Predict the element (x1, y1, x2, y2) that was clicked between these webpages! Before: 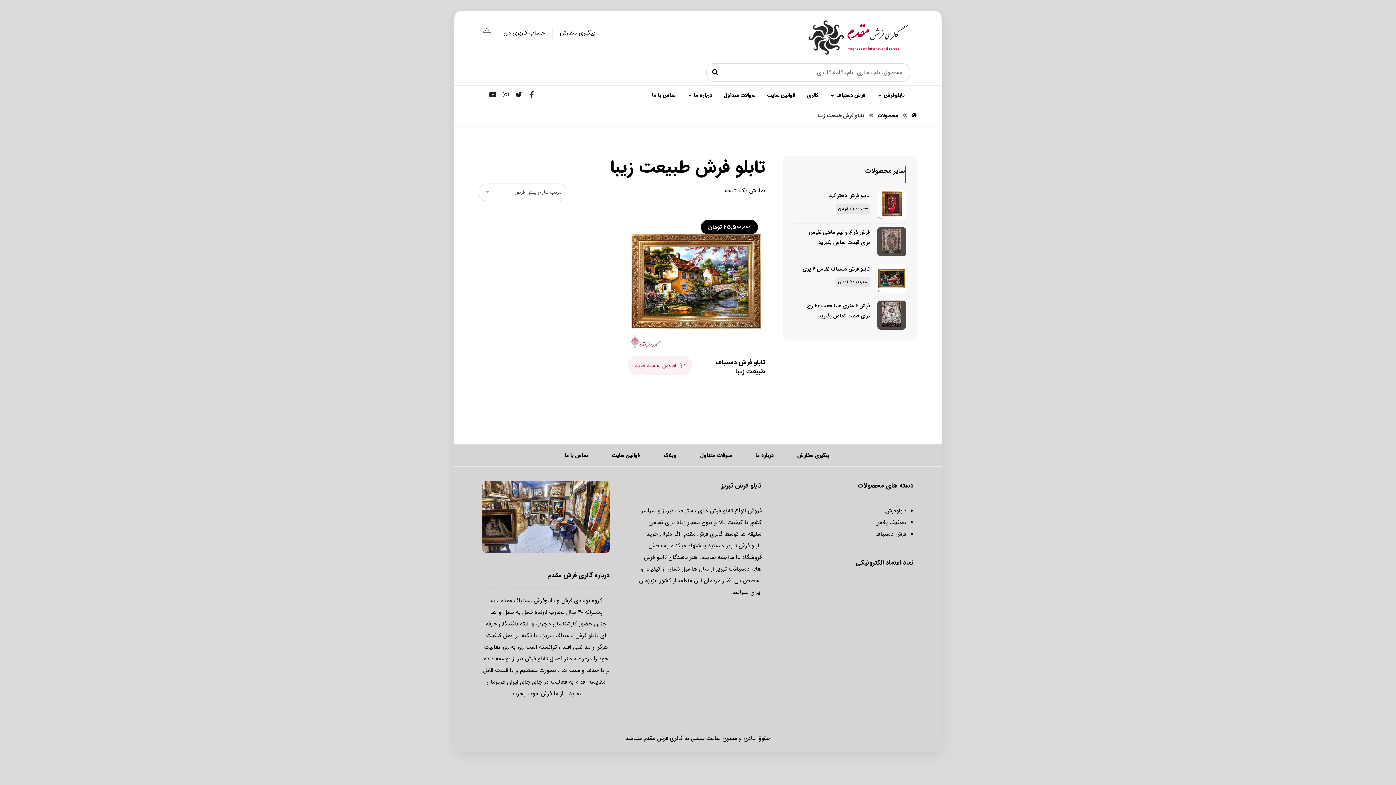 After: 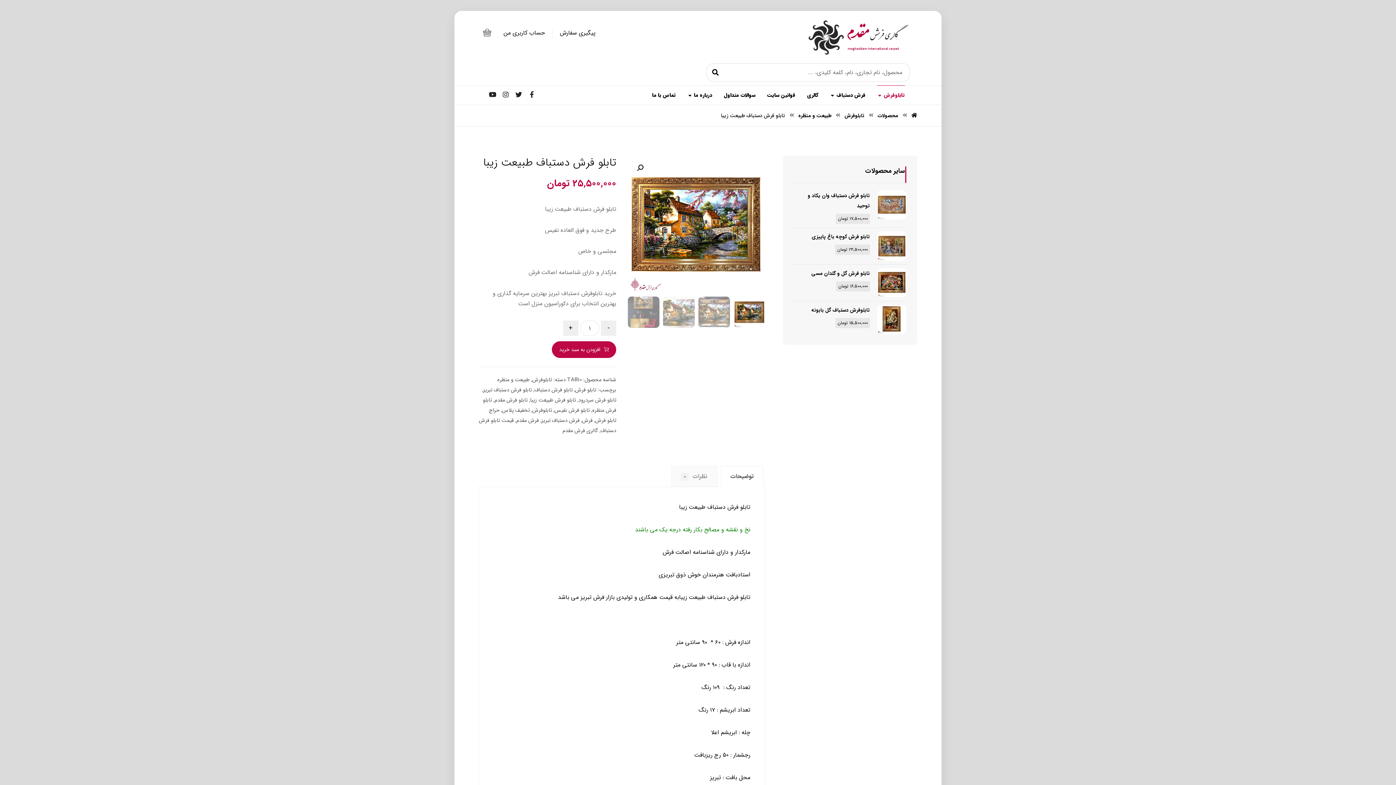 Action: label: تابلو فرش دستباف طبیعت زیبا
25,500,000 تومان bbox: (627, 212, 765, 350)